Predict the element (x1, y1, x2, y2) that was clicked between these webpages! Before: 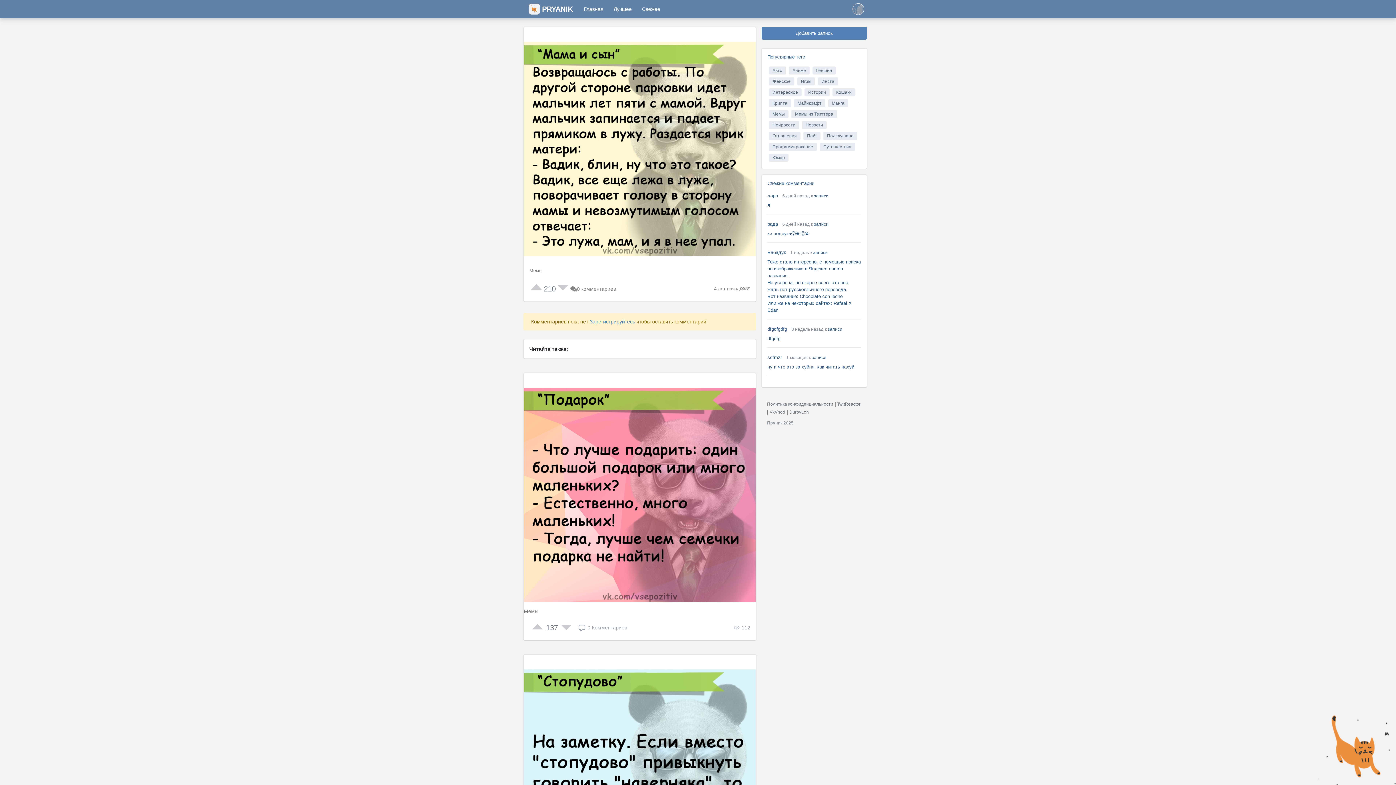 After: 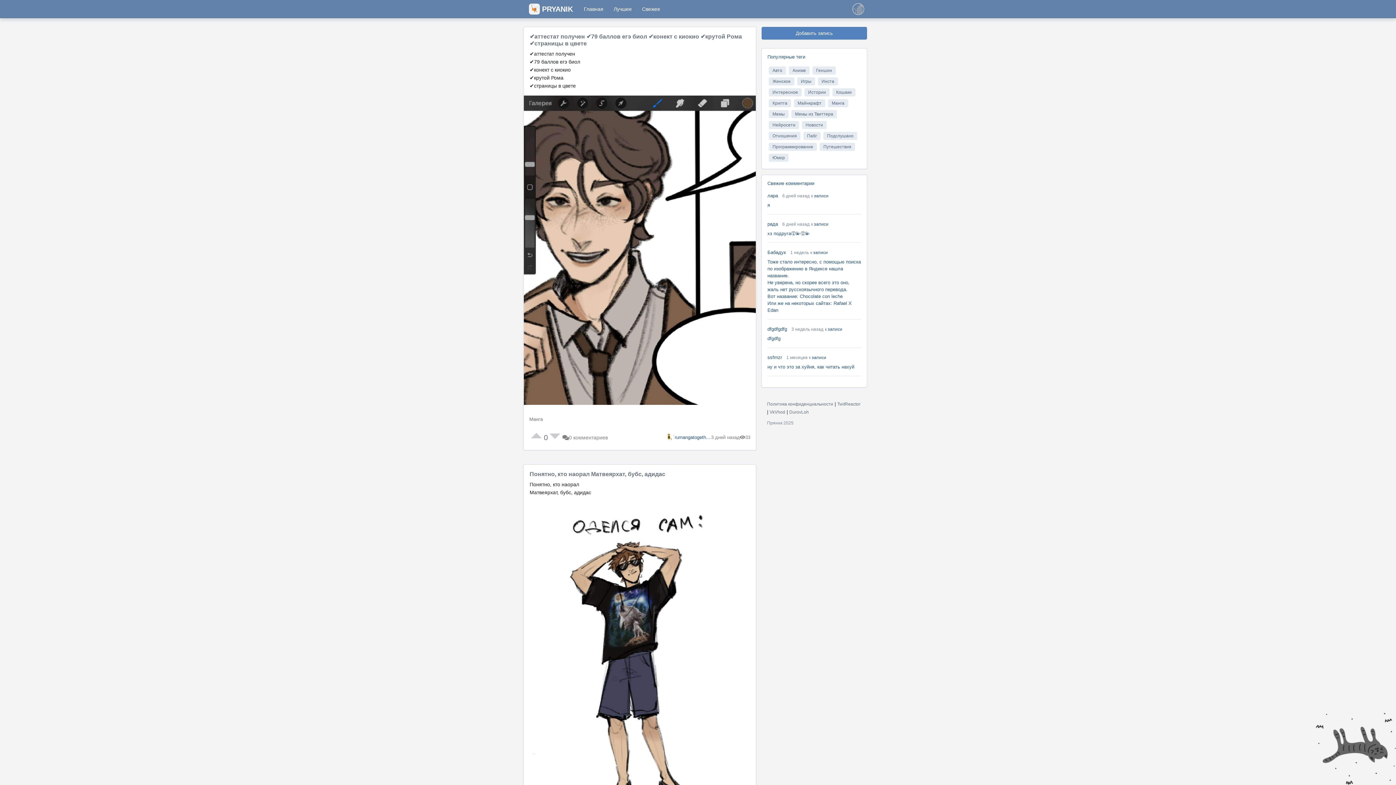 Action: bbox: (828, 99, 848, 107) label: Манга